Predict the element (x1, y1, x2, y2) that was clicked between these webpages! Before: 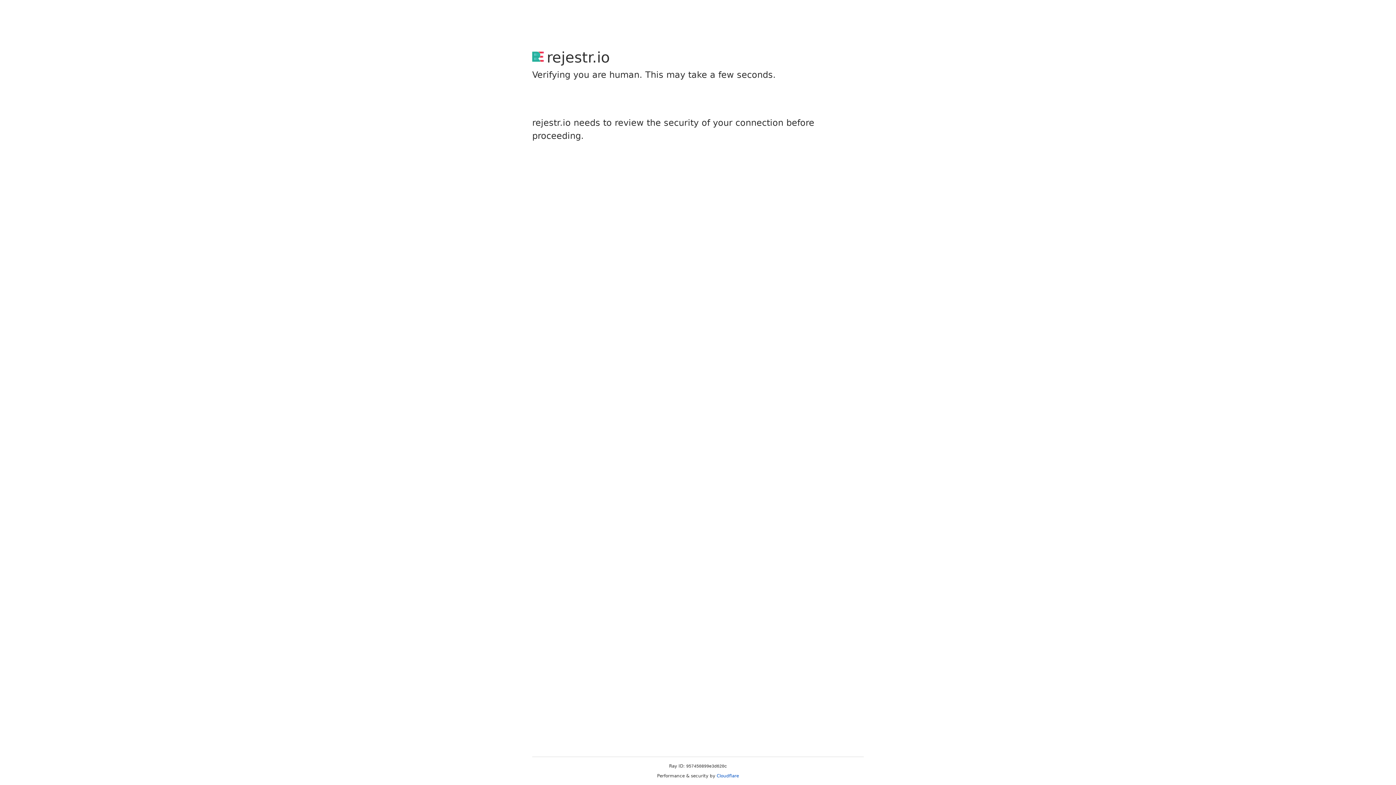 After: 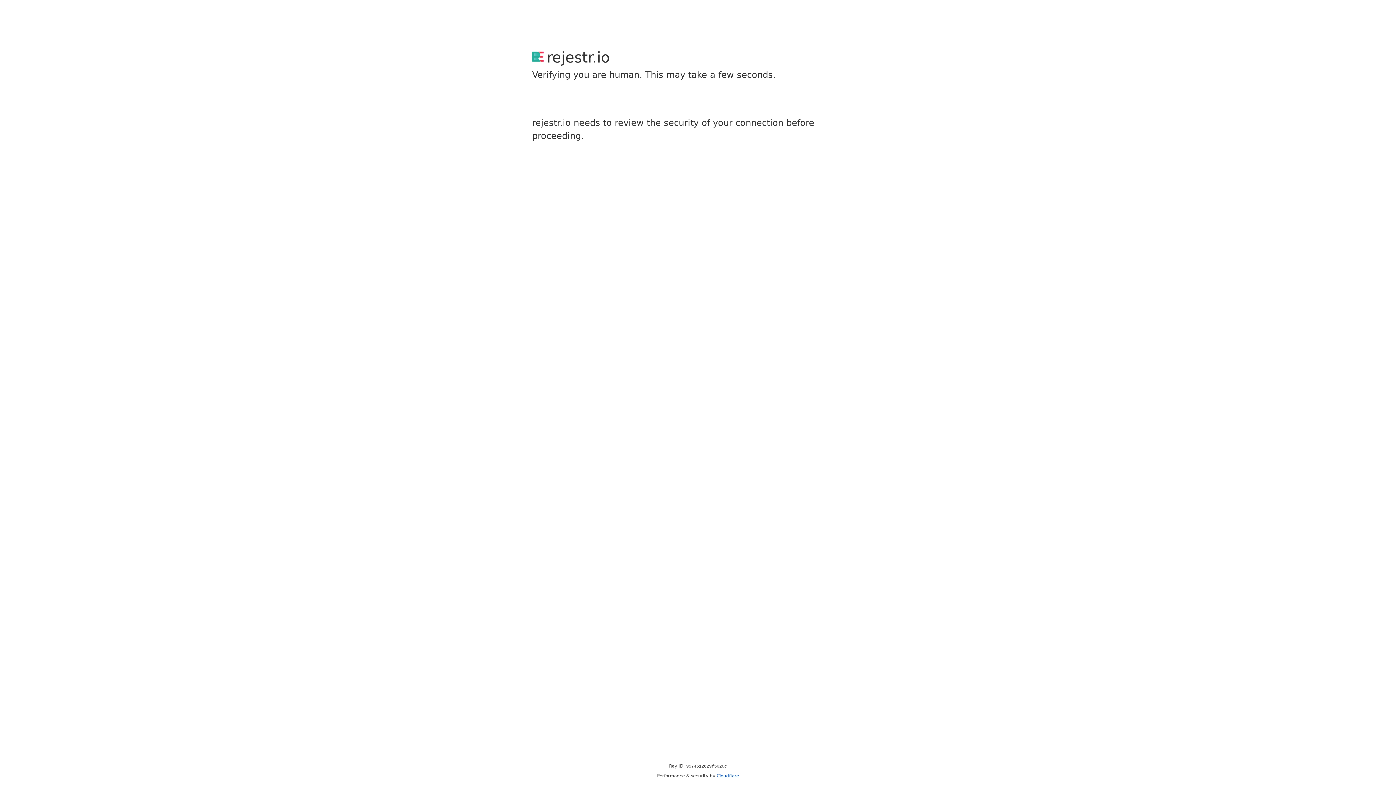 Action: bbox: (716, 773, 739, 778) label: Cloudflare